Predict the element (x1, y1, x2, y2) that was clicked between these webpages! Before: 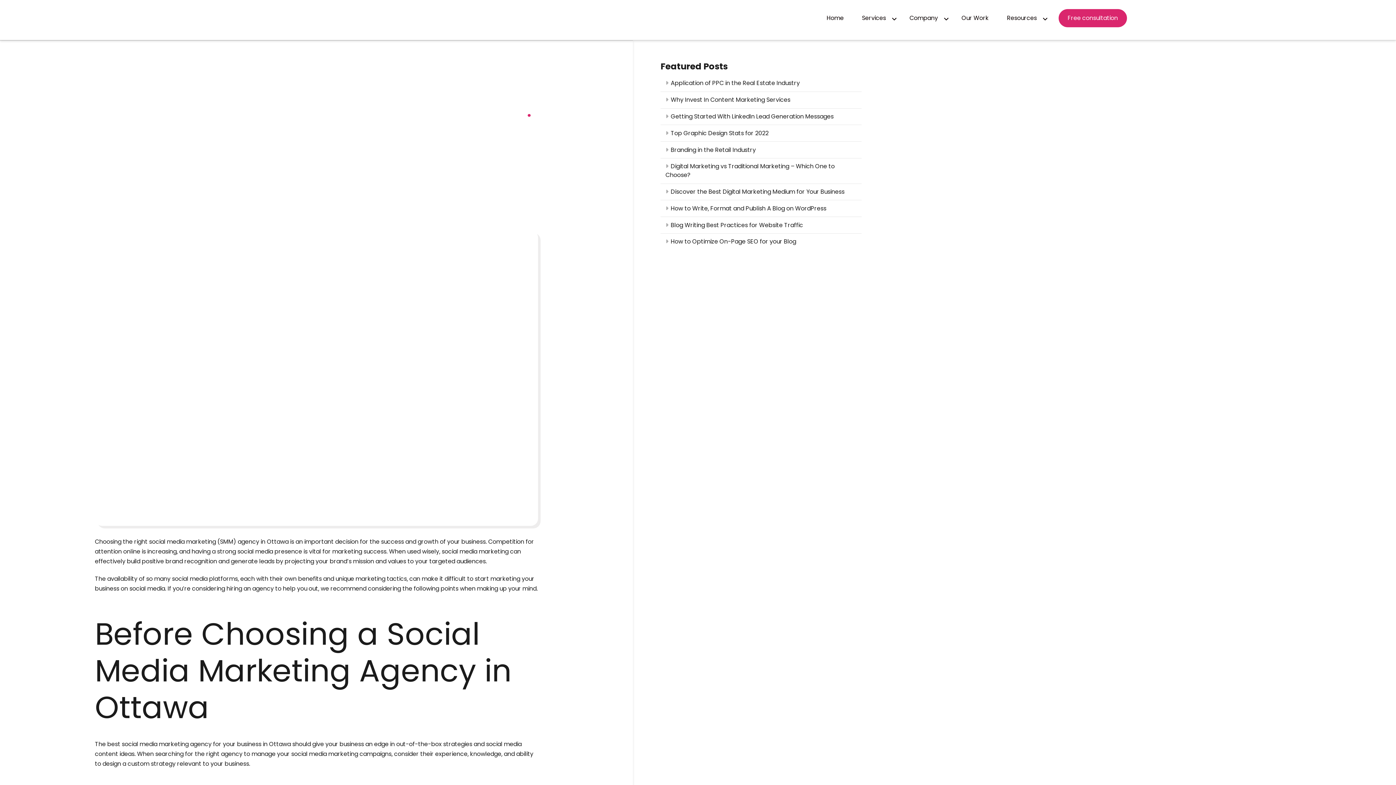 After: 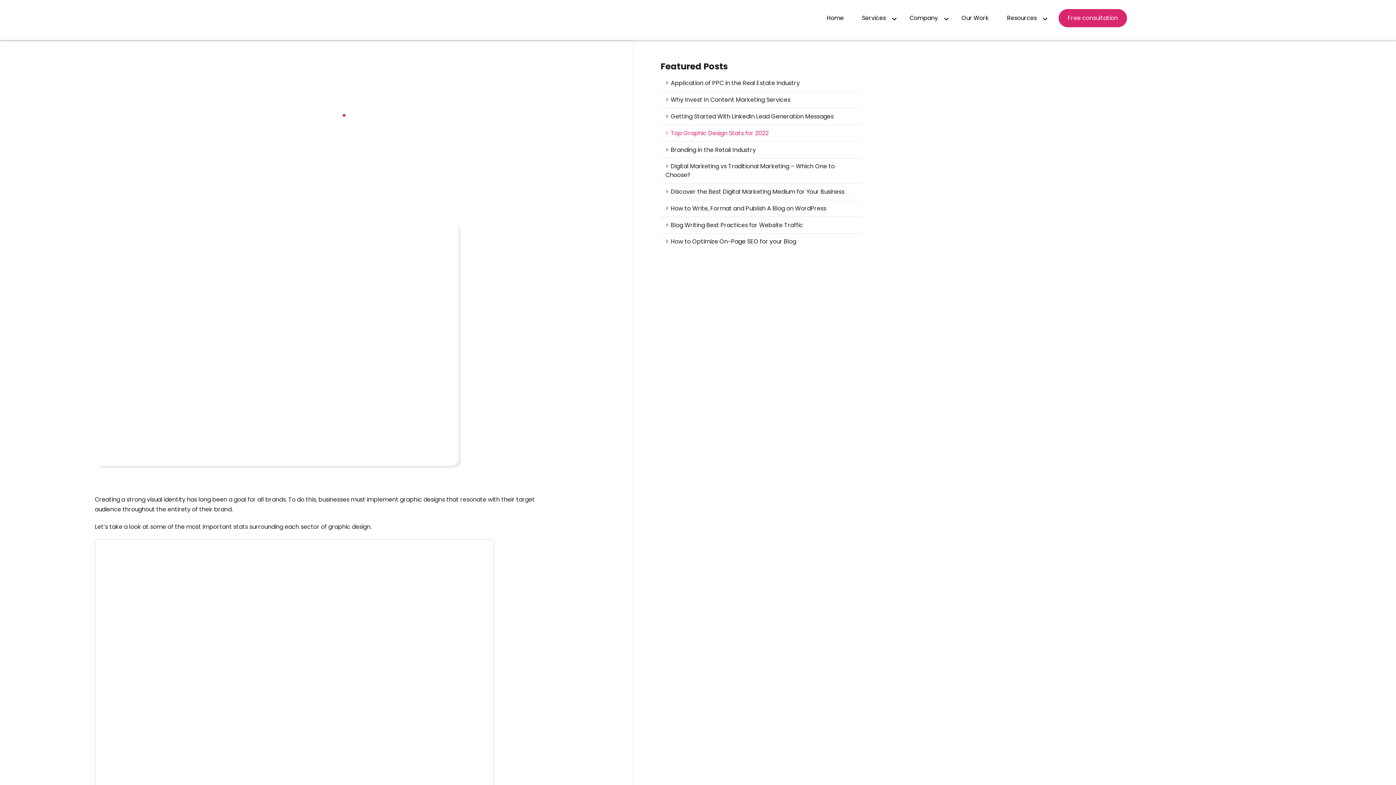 Action: bbox: (660, 125, 861, 141) label: Top Graphic Design Stats for 2022